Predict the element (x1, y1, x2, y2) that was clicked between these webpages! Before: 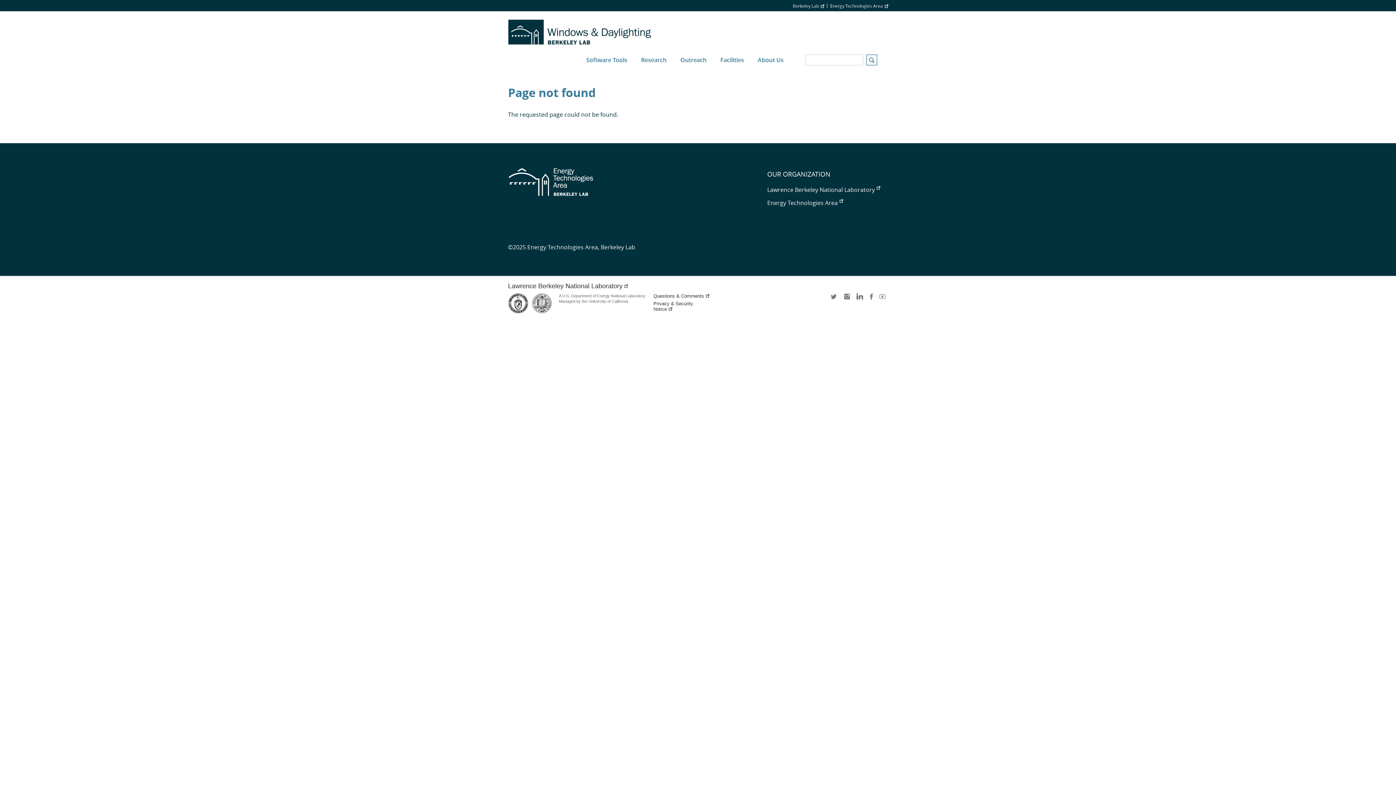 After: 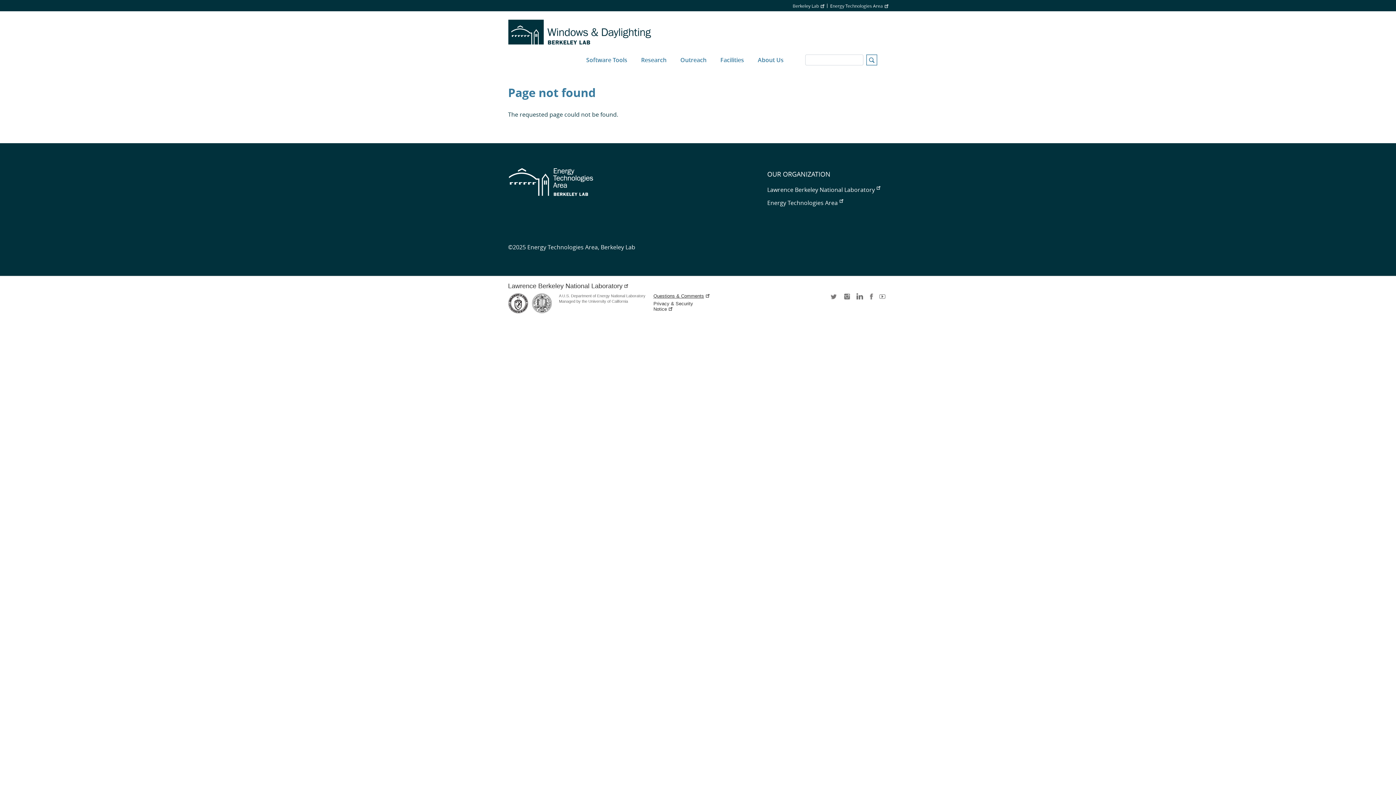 Action: label: Questions & Comments bbox: (653, 293, 711, 298)